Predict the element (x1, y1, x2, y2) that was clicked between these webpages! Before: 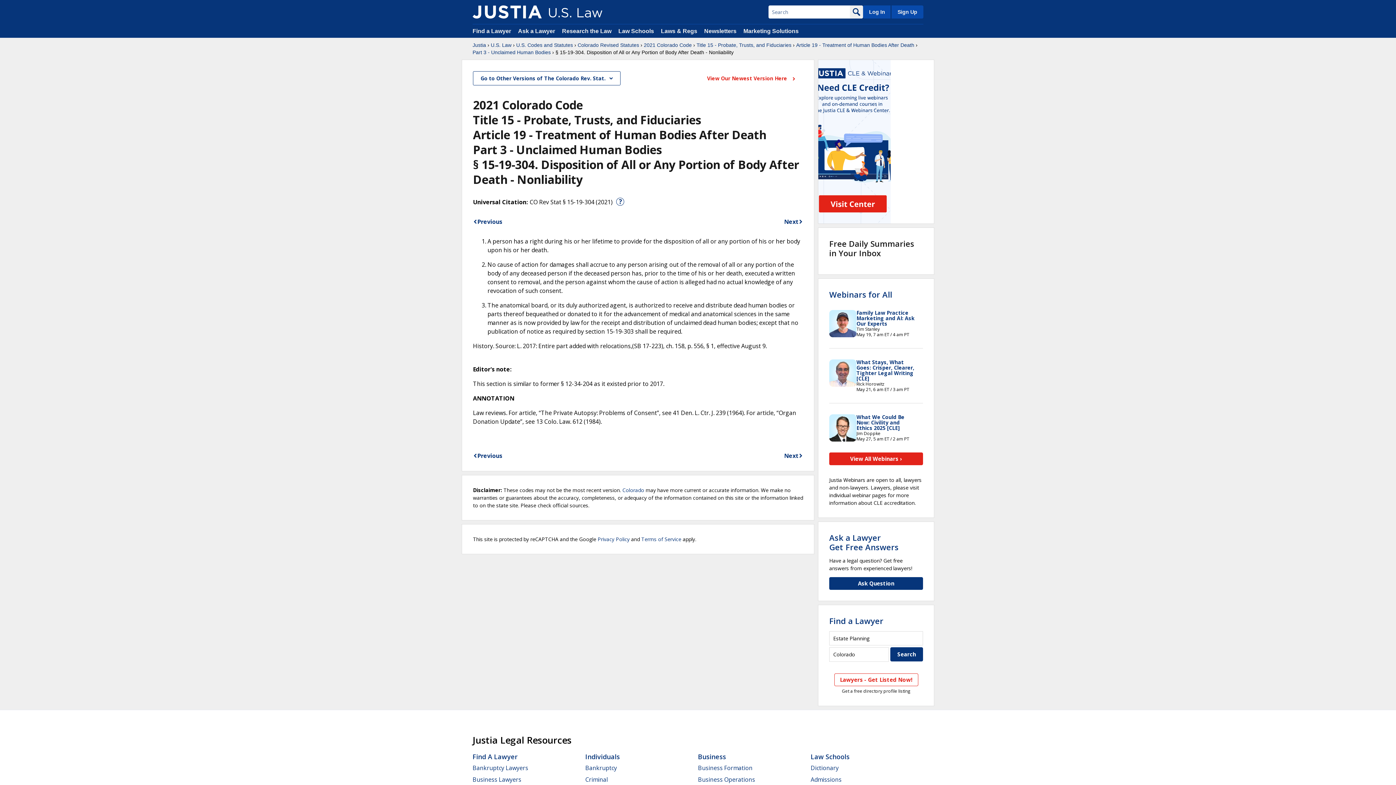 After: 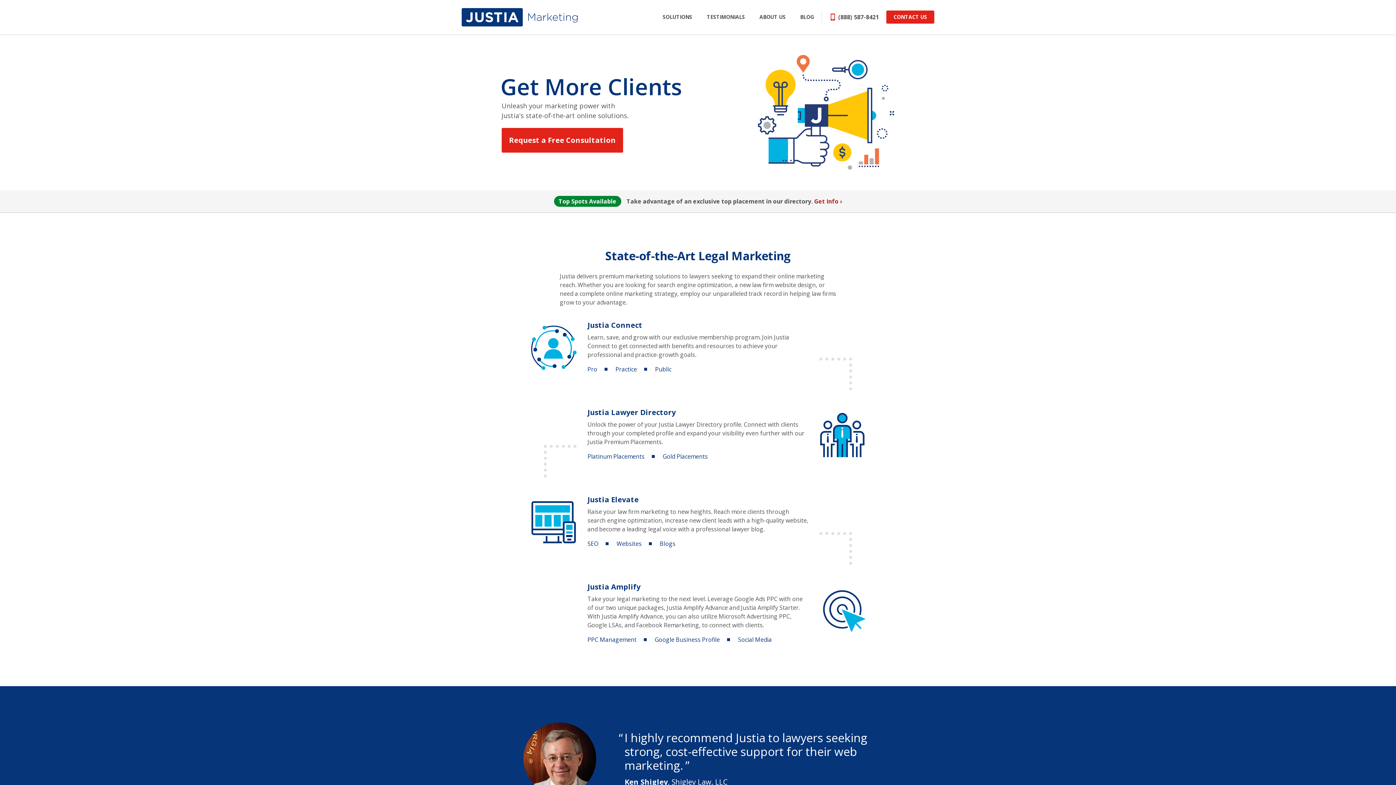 Action: bbox: (743, 28, 798, 34) label: Marketing Solutions